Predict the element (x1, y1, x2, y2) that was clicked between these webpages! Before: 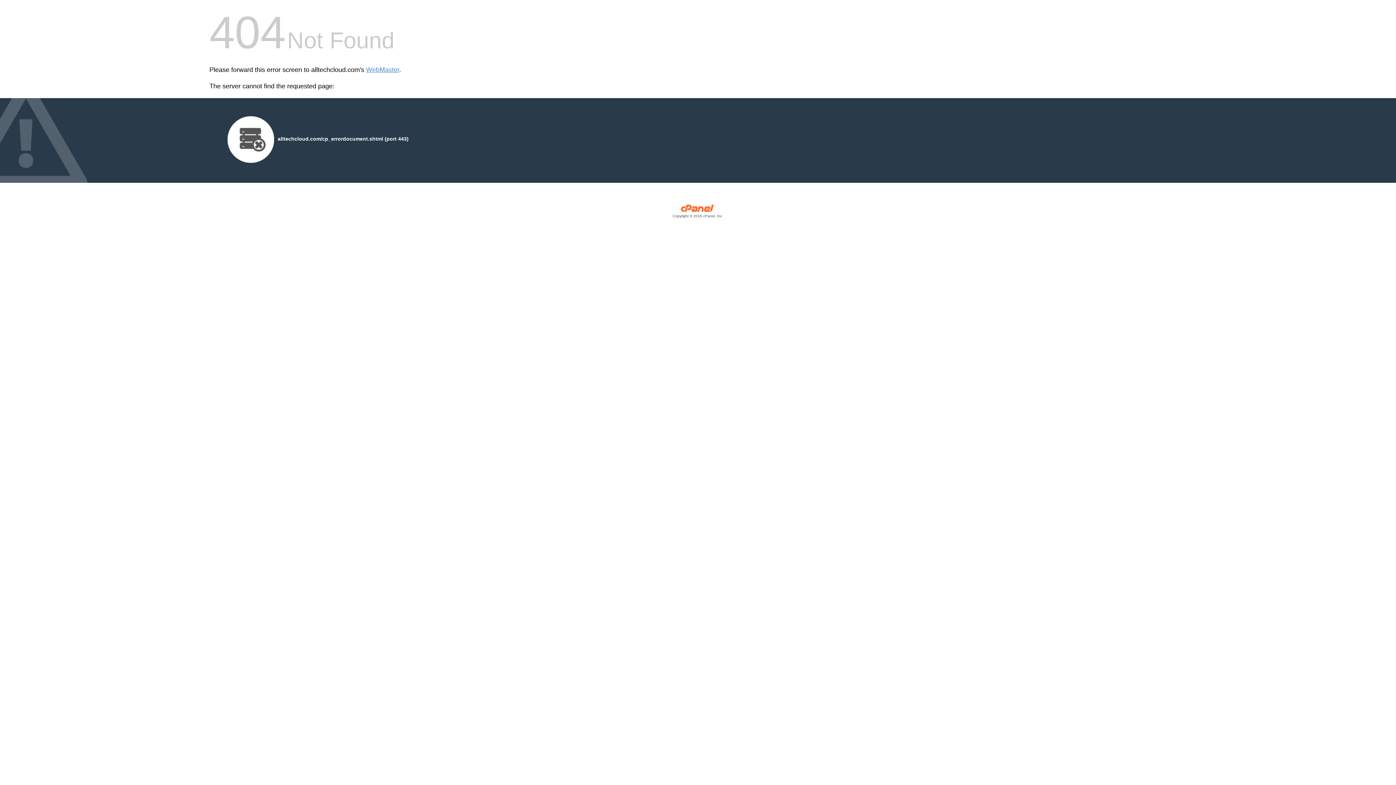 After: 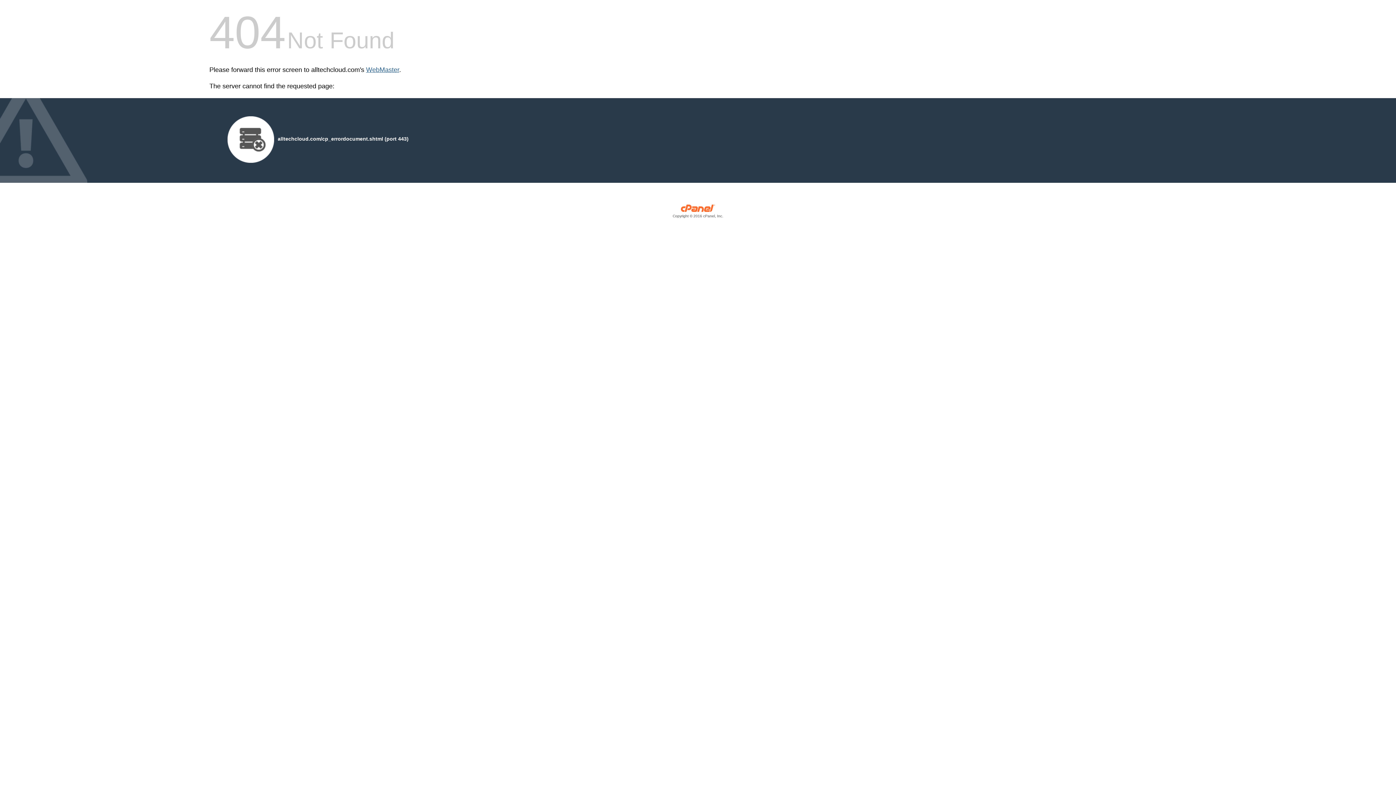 Action: bbox: (366, 66, 399, 73) label: WebMaster